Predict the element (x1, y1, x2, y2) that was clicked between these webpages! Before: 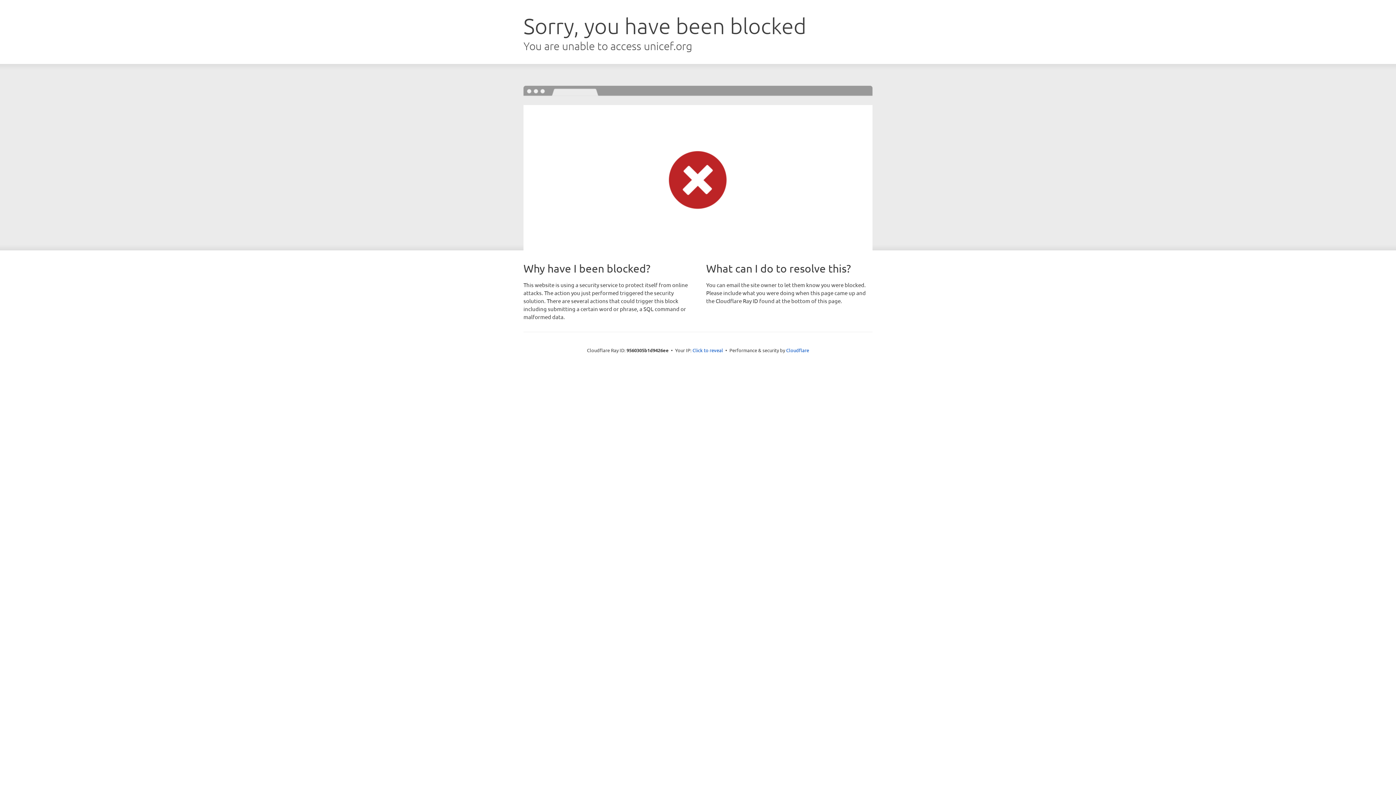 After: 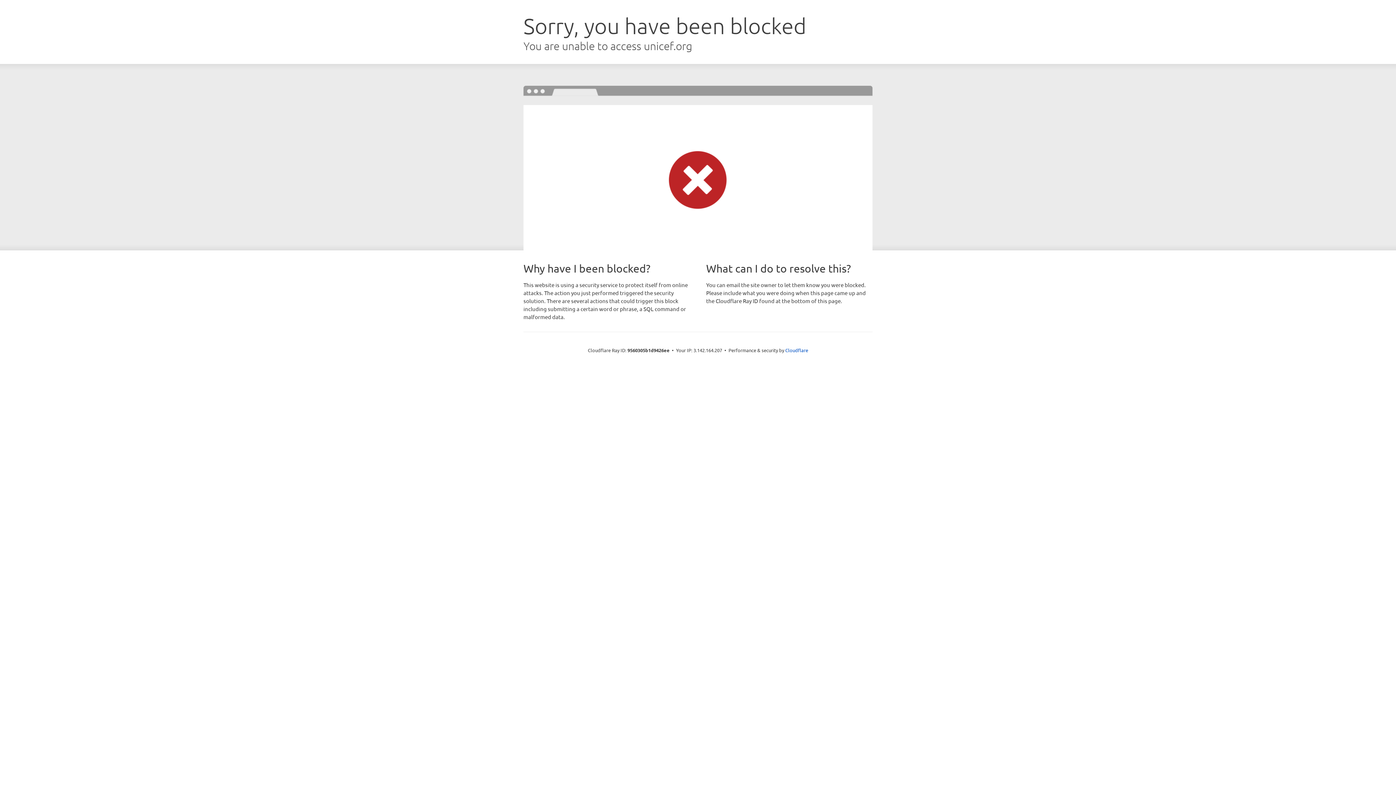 Action: label: Click to reveal bbox: (692, 346, 723, 353)